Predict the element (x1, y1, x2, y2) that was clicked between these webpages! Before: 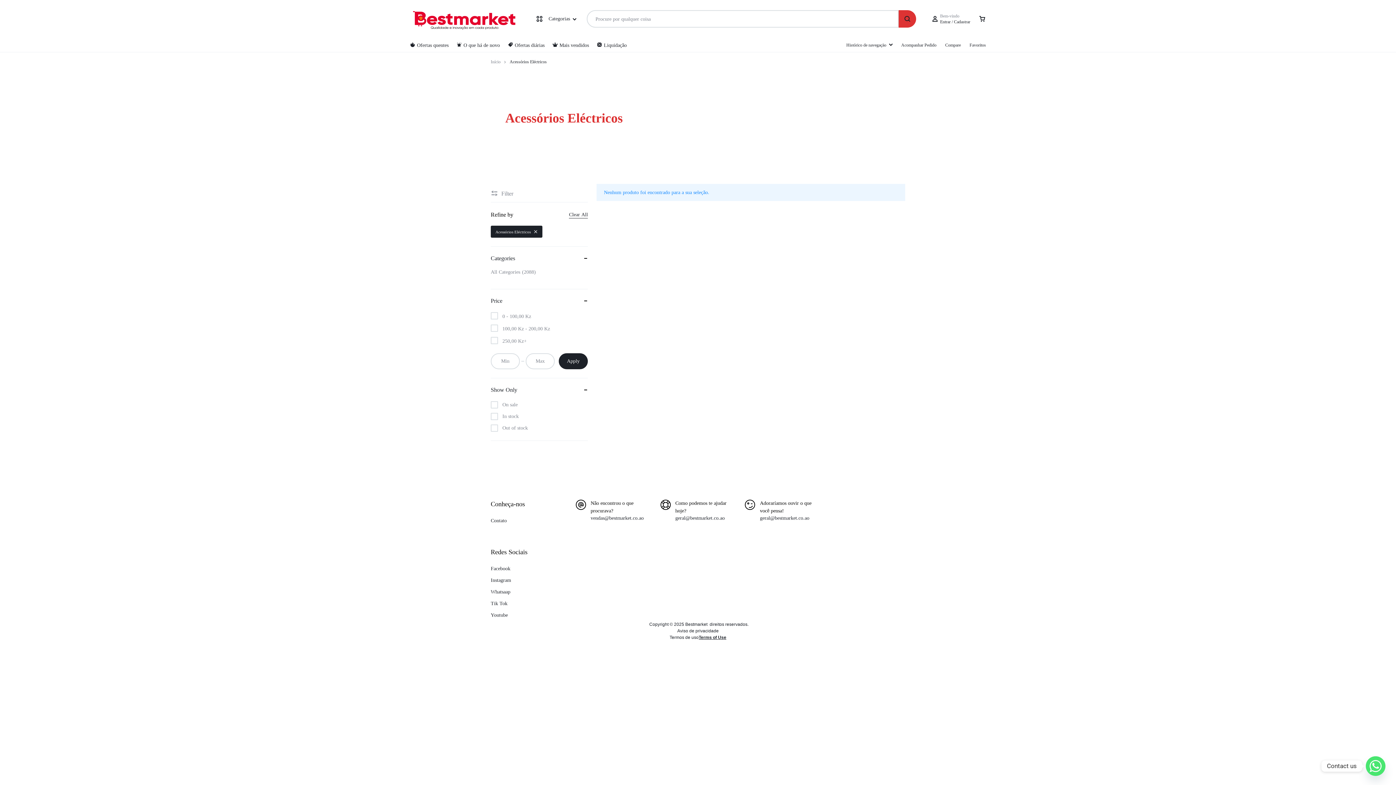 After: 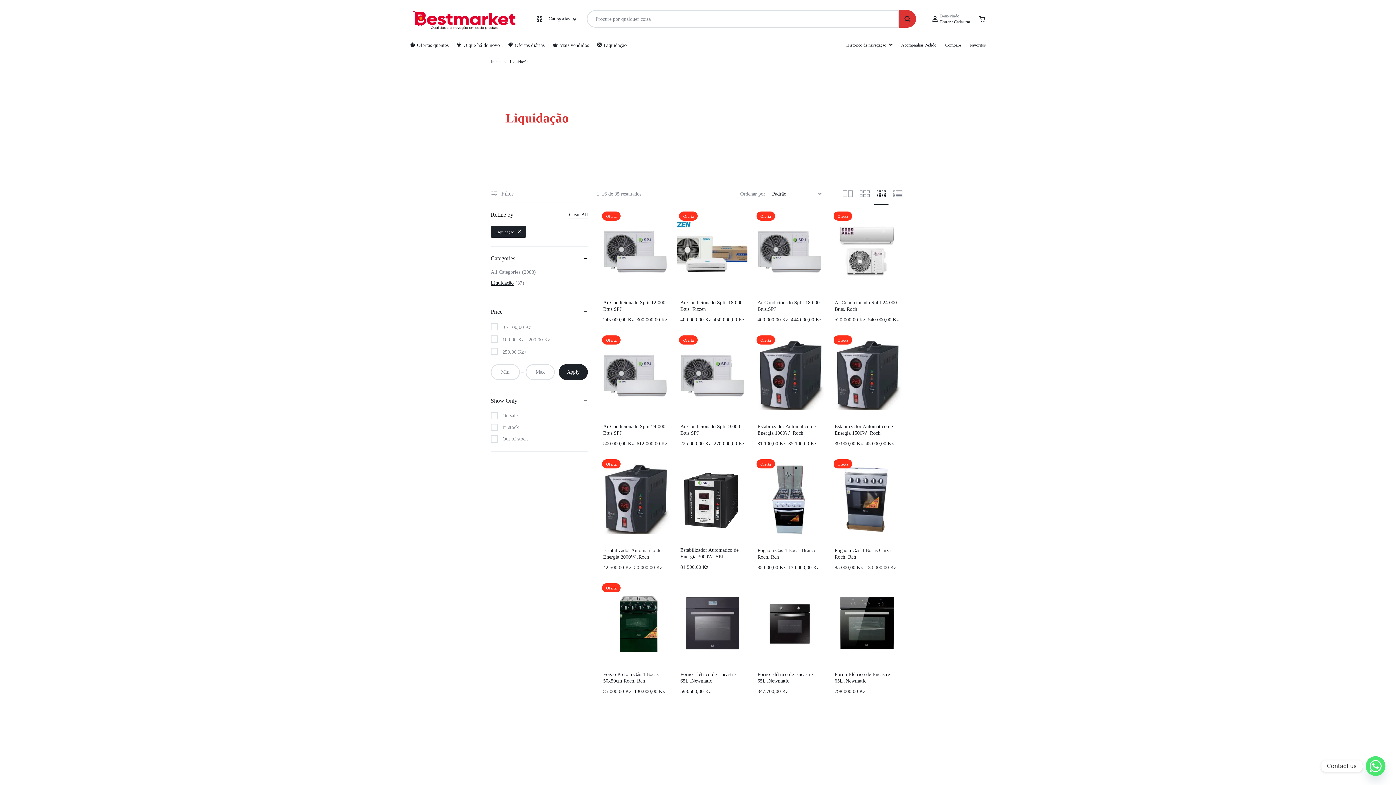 Action: bbox: (597, 37, 626, 52) label: Liquidação